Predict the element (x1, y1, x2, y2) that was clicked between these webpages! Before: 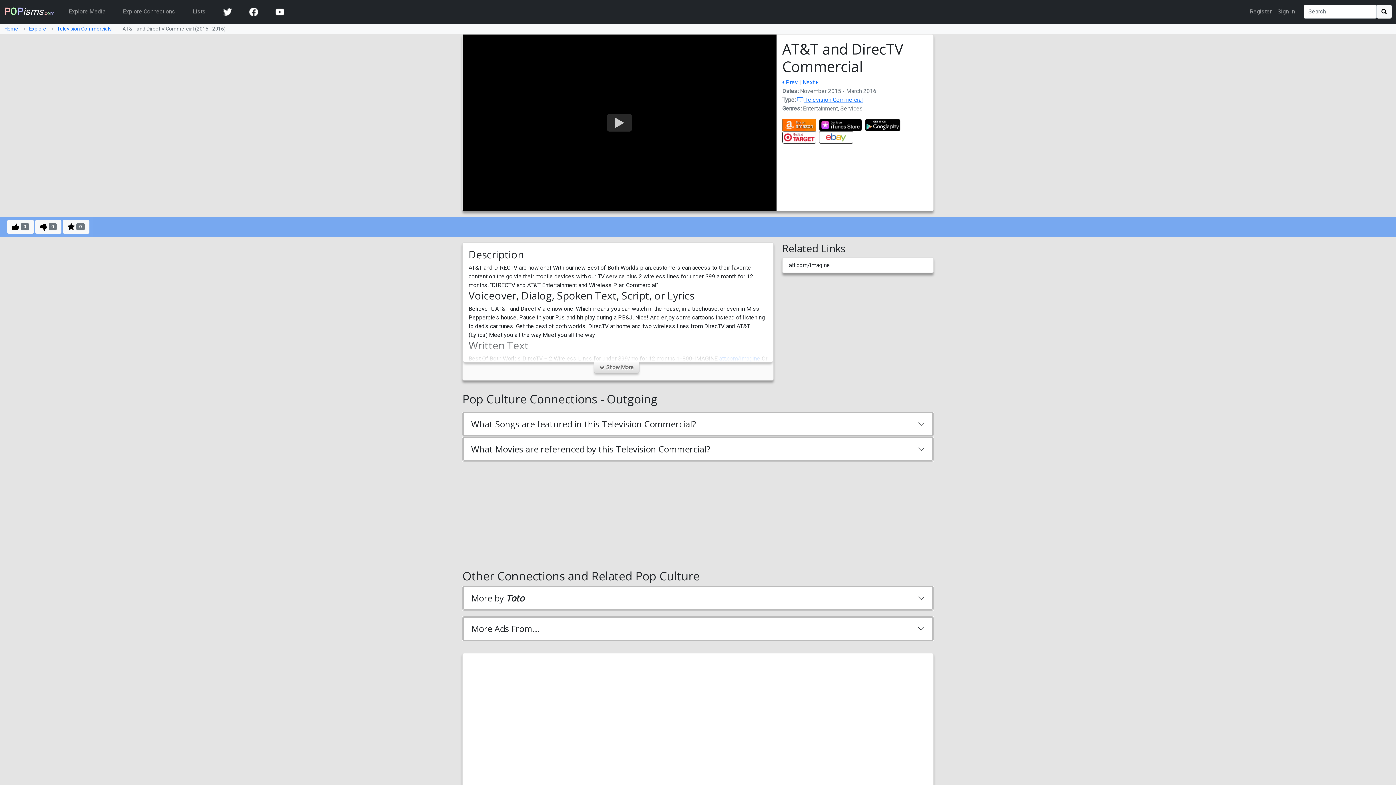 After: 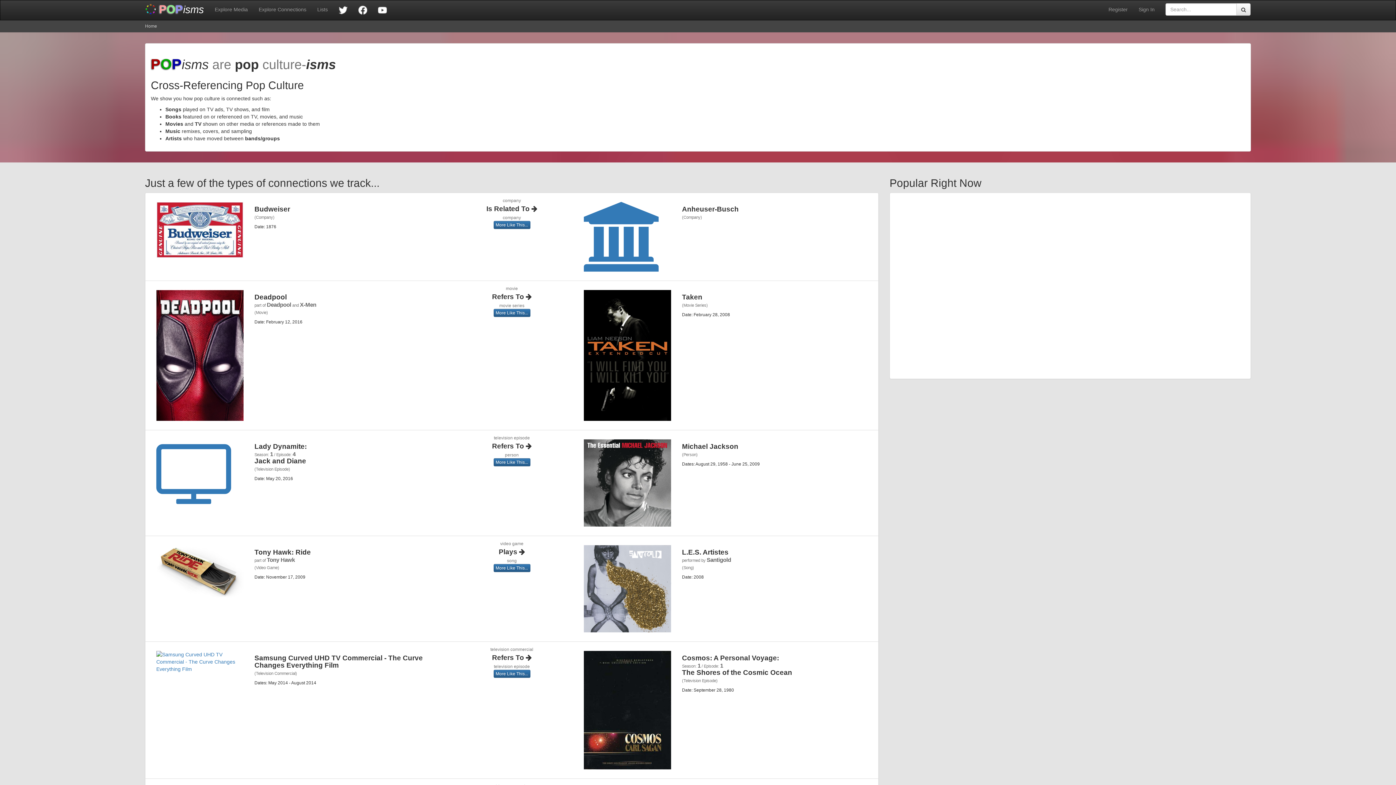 Action: bbox: (4, 2, 54, 20) label: POPisms.com